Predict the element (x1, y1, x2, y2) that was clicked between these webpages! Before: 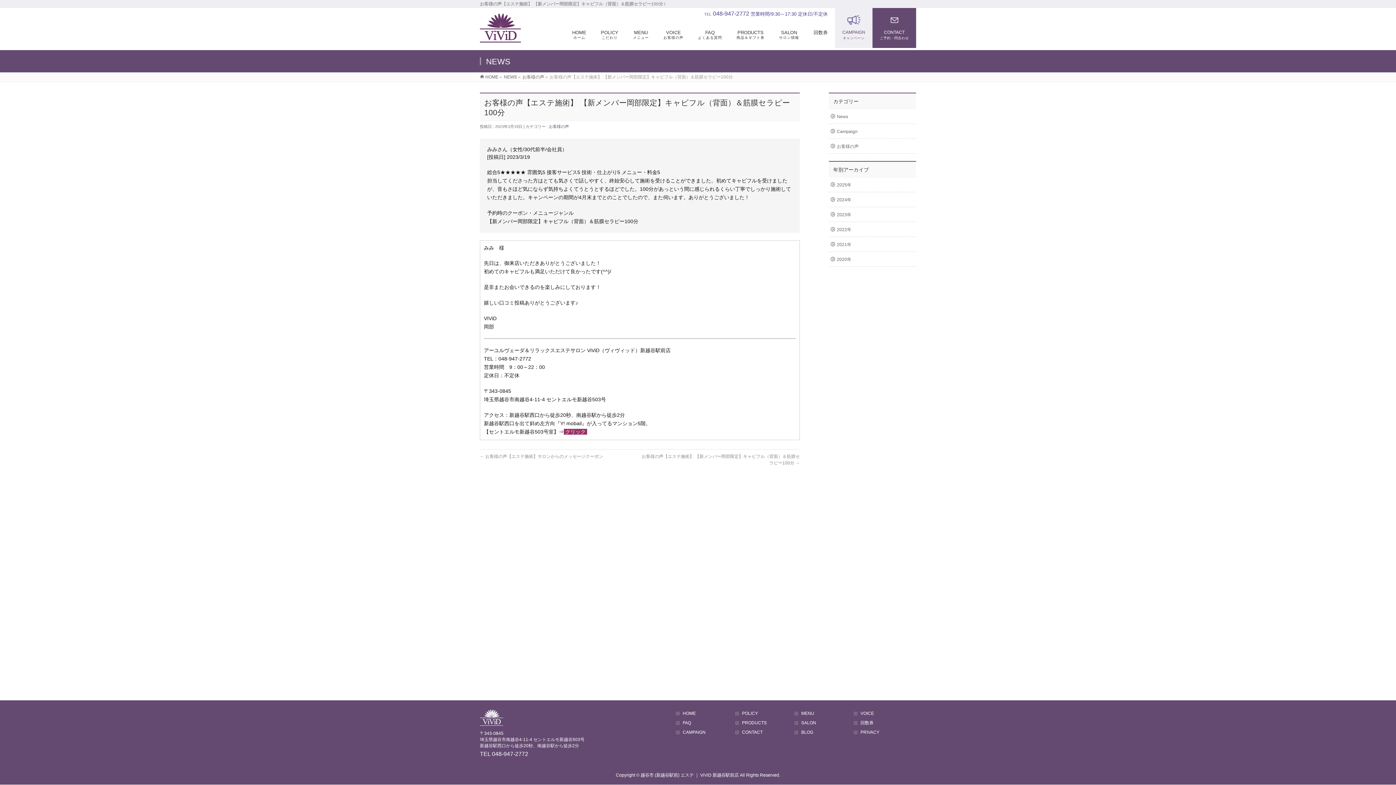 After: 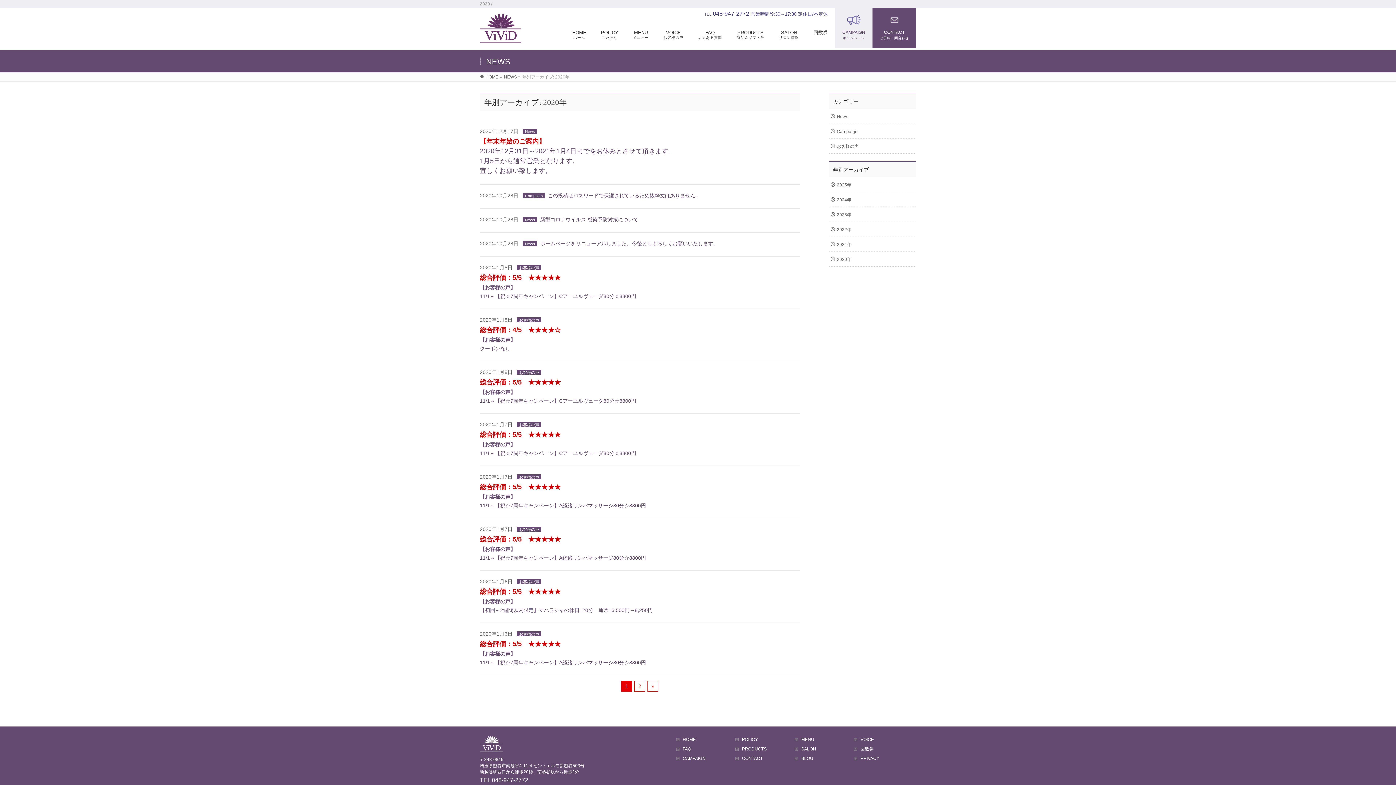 Action: label: 2020年 bbox: (829, 252, 916, 266)